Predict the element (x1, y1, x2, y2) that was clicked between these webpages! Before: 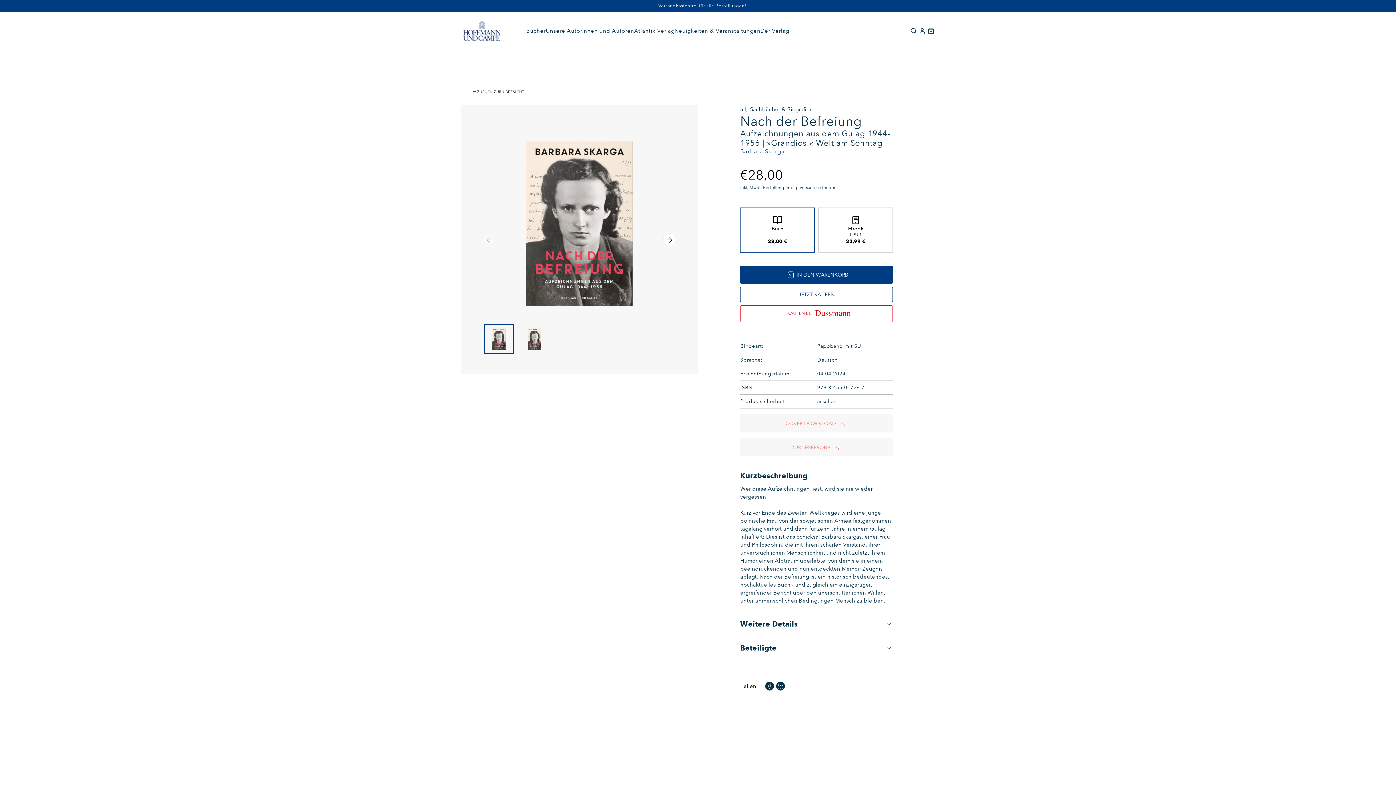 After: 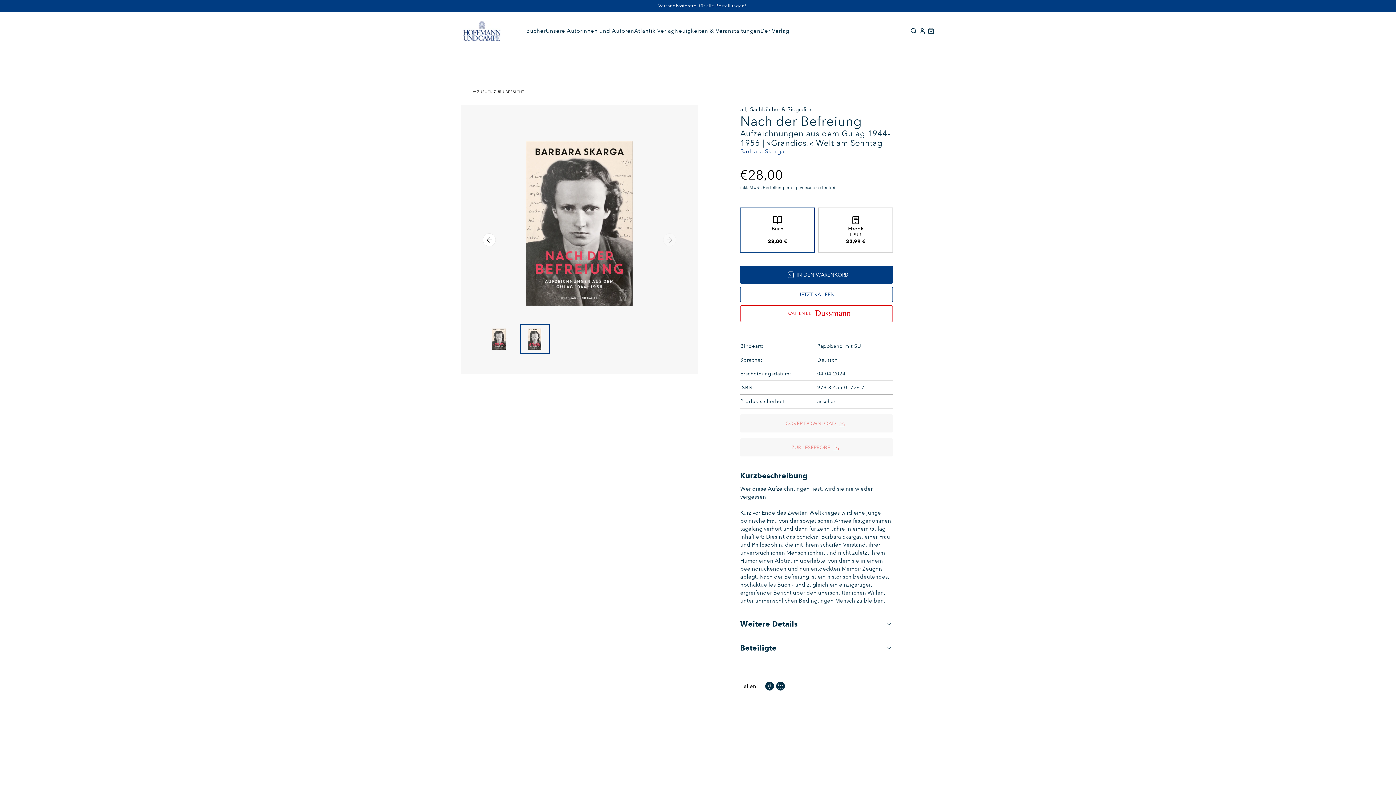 Action: bbox: (663, 233, 676, 246) label: Nächstes Bild anzeigen